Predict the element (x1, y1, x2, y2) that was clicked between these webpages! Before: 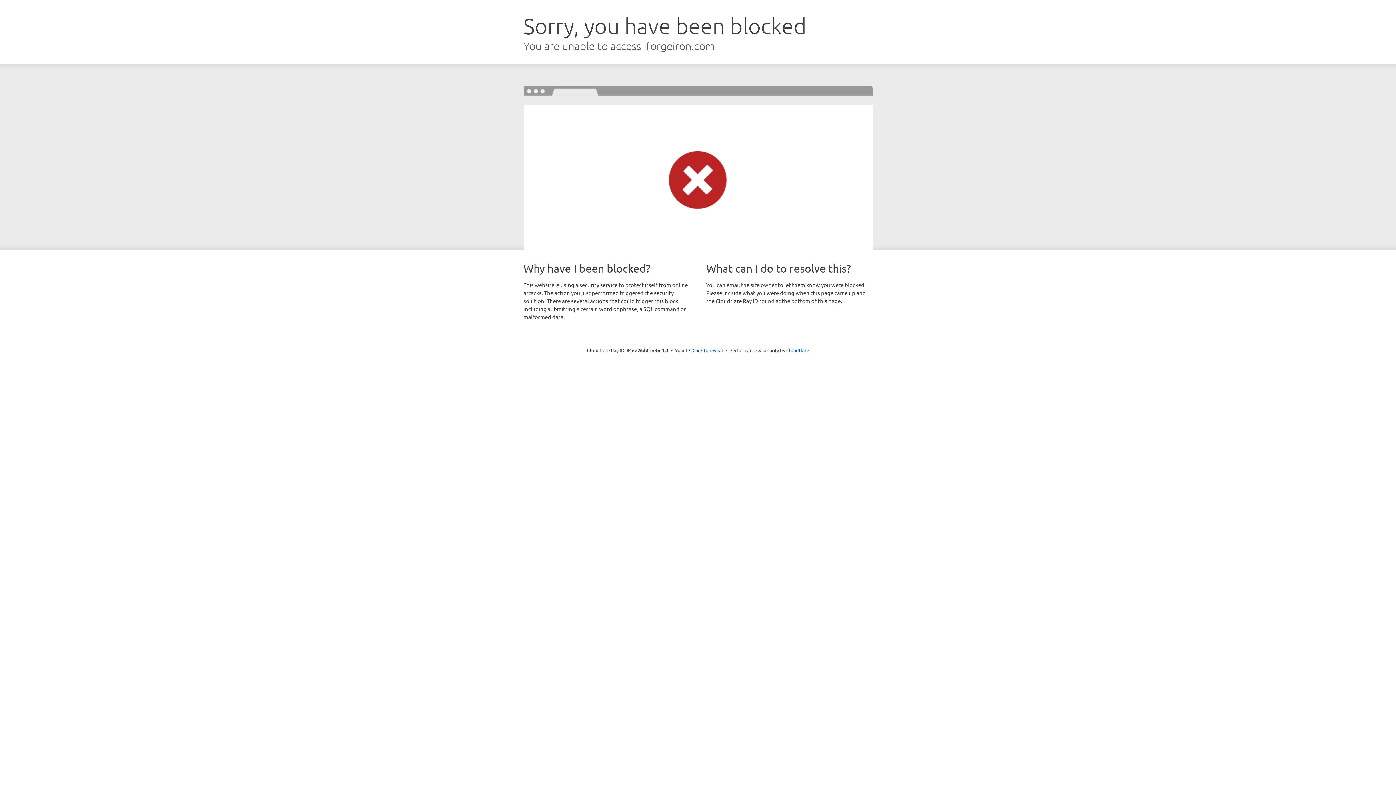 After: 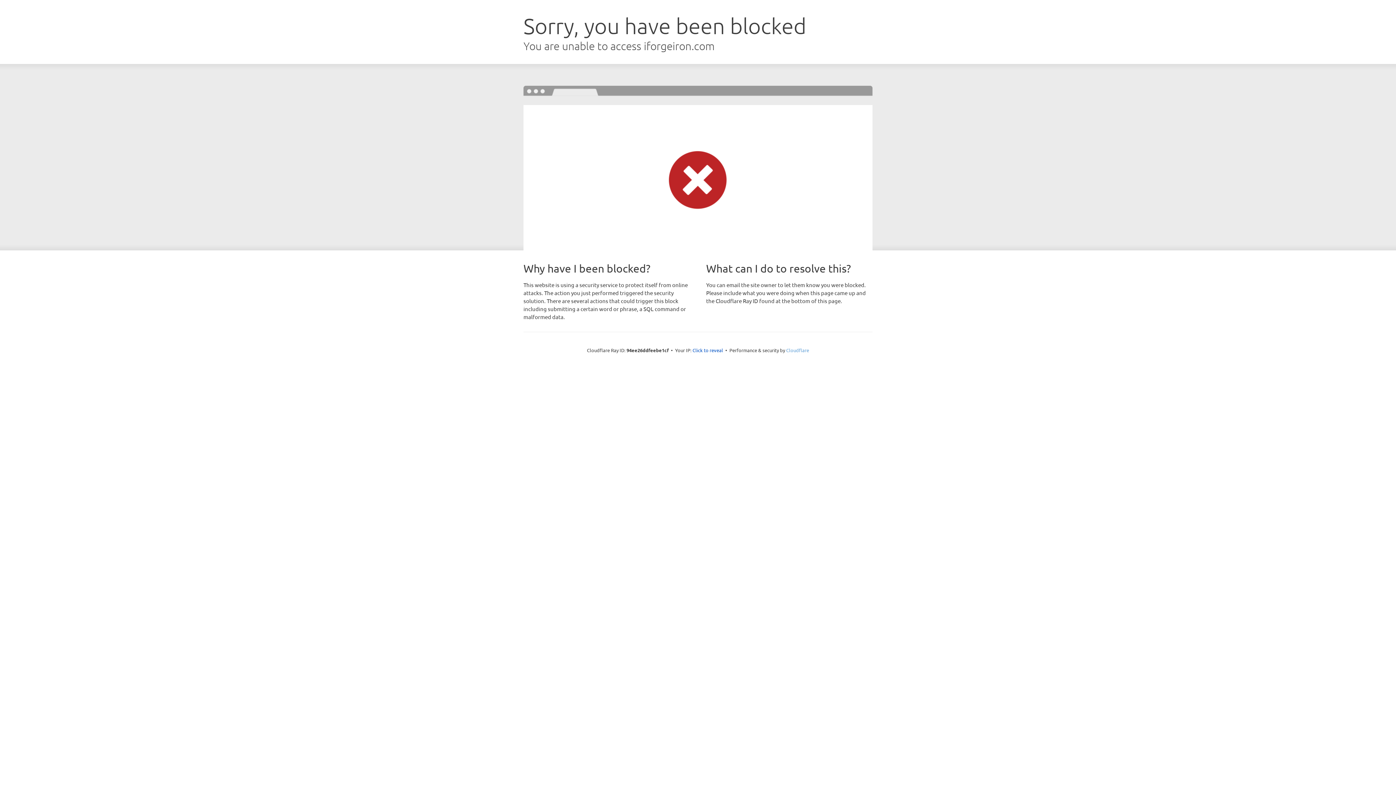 Action: label: Cloudflare bbox: (786, 347, 809, 353)